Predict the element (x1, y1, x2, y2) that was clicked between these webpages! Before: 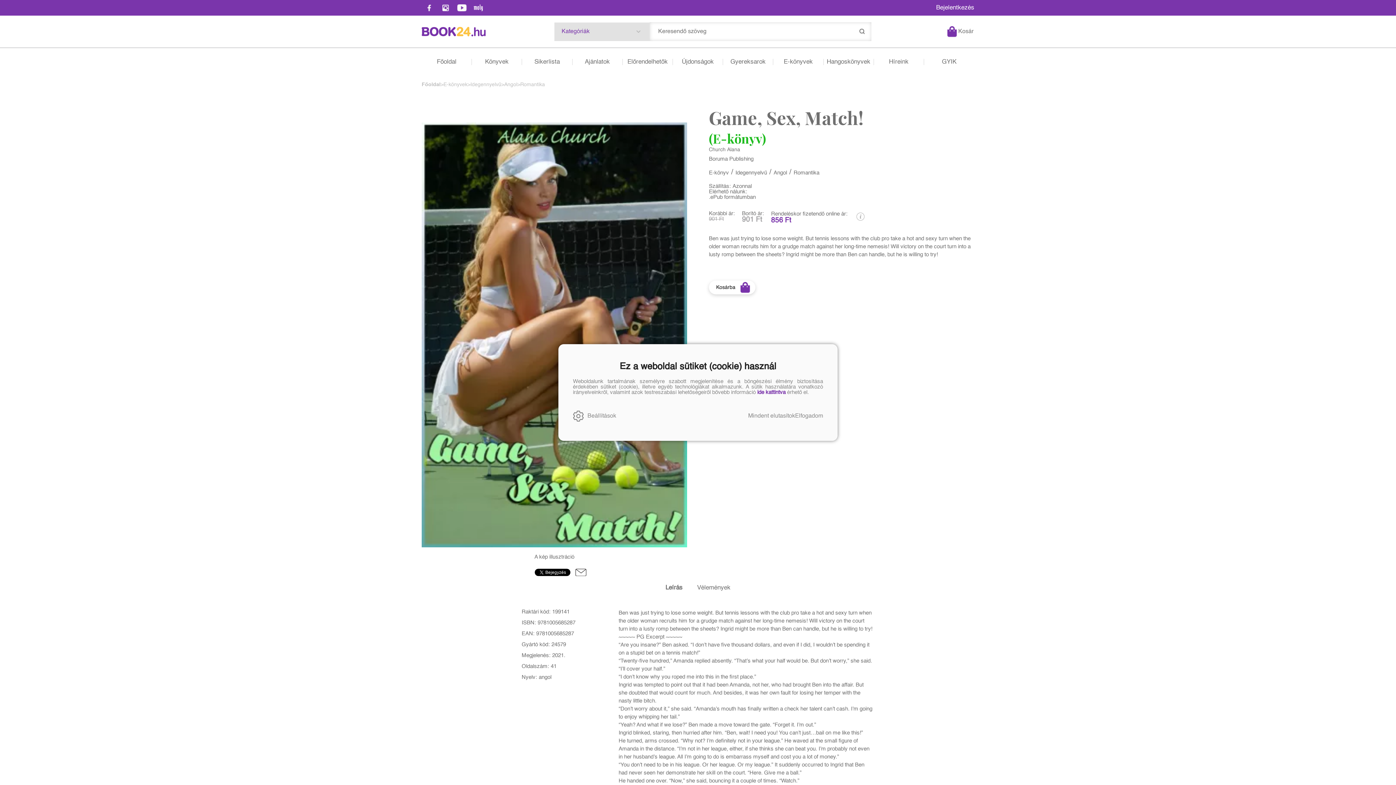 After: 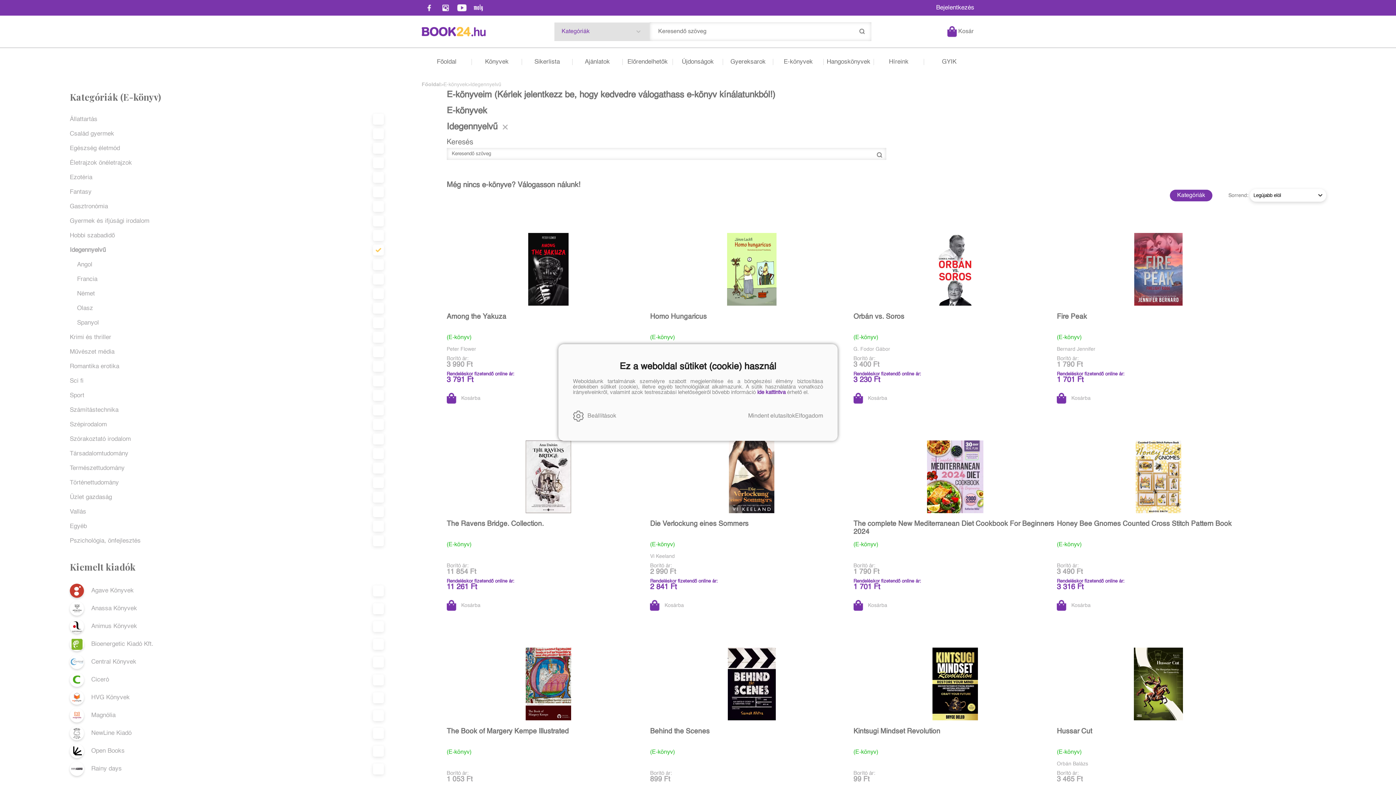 Action: label: Idegennyelvű bbox: (470, 82, 501, 87)